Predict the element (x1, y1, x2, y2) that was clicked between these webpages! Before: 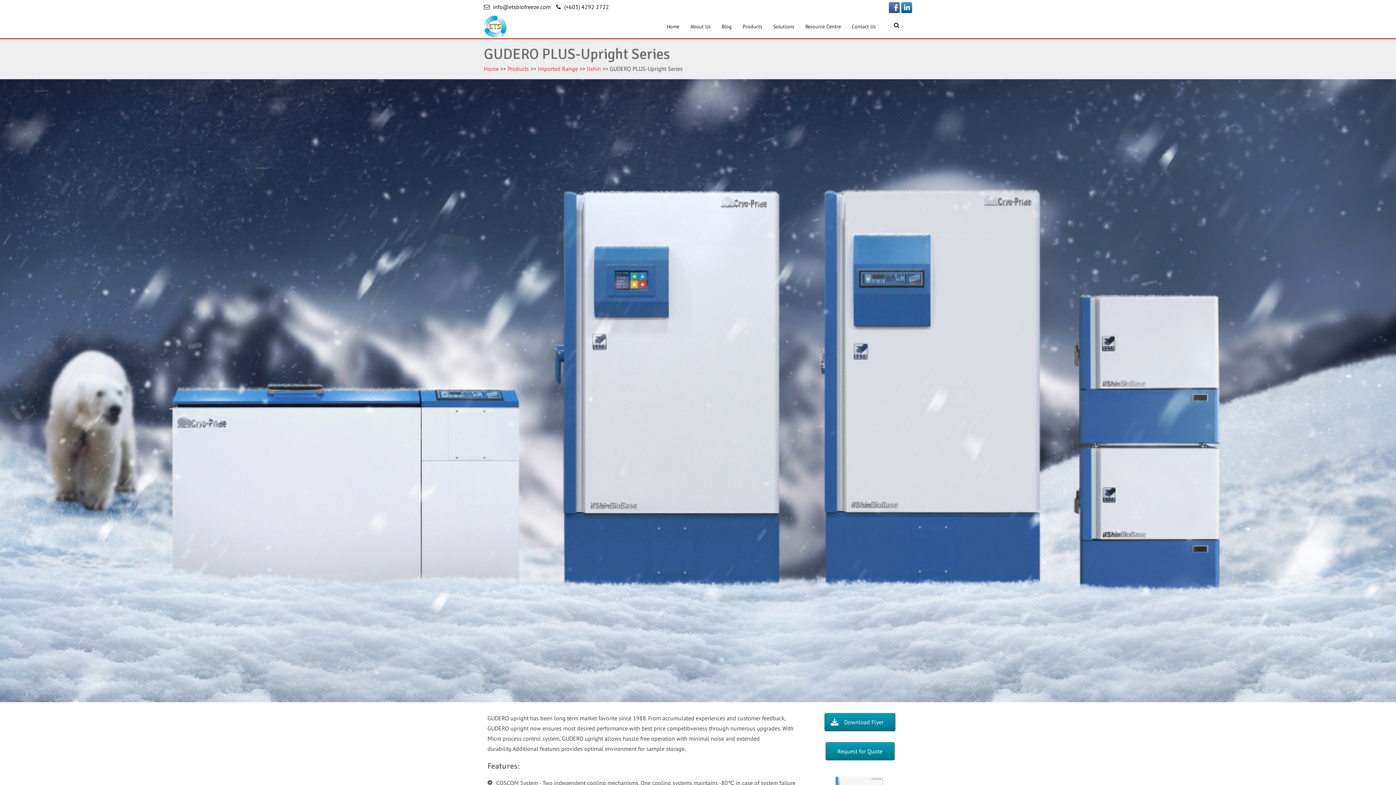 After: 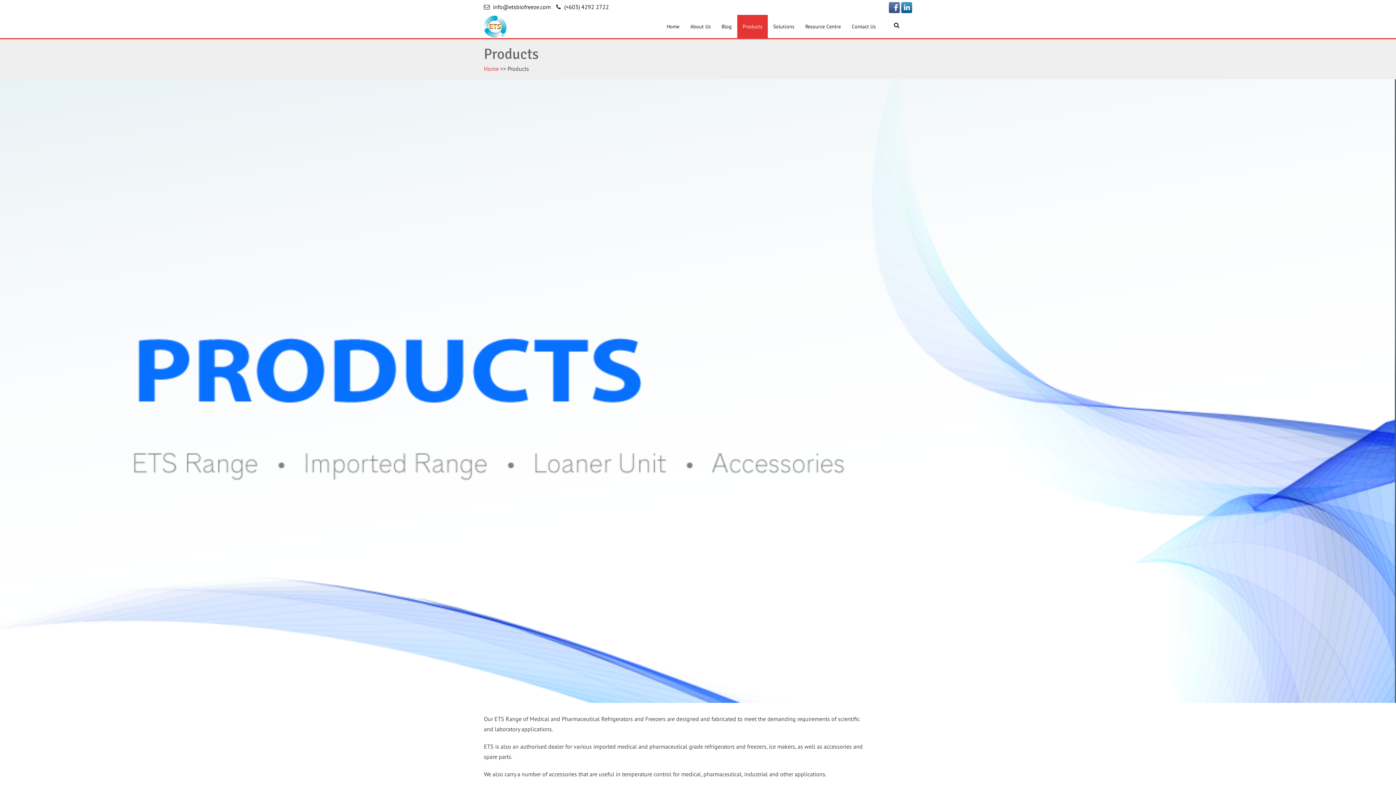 Action: label: Products bbox: (737, 14, 768, 38)